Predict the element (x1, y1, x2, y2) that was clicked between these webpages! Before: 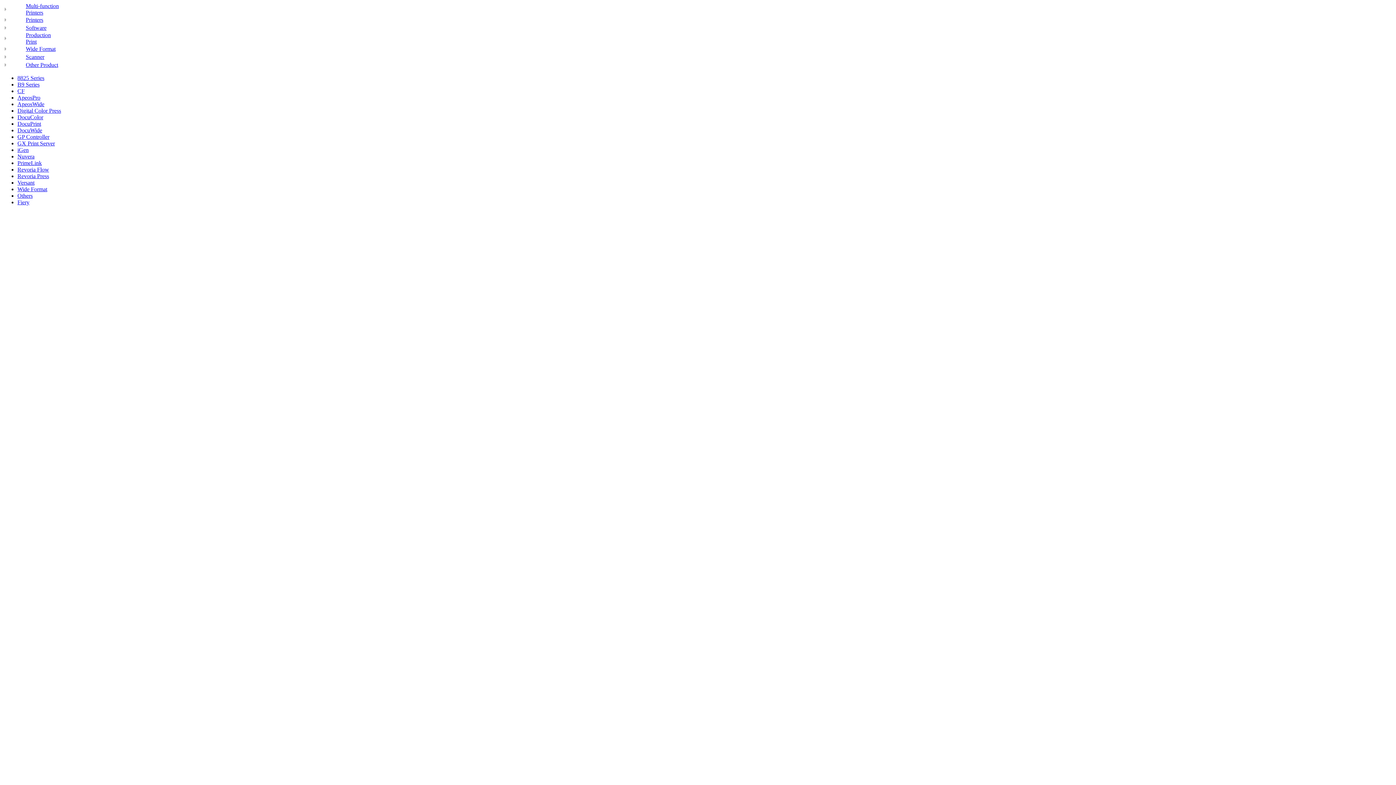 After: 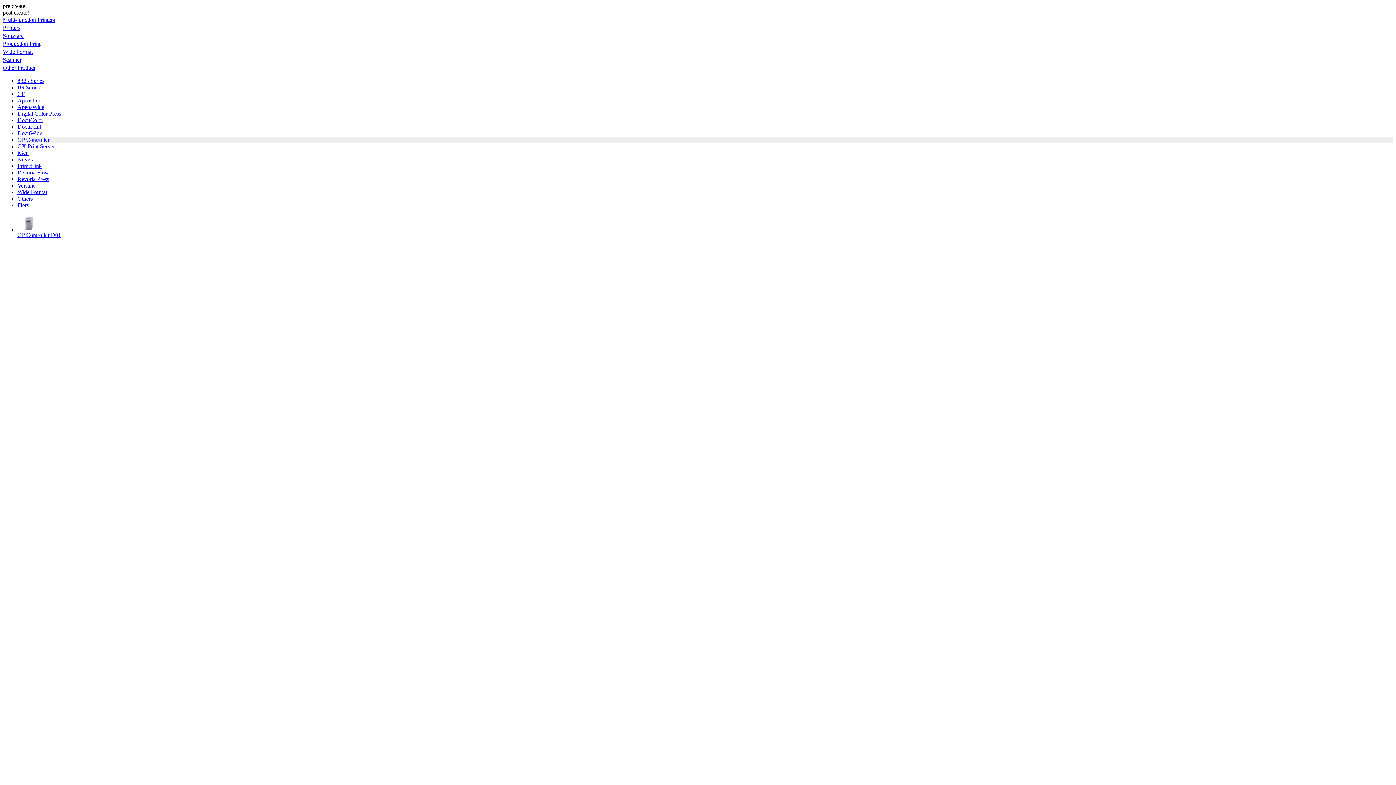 Action: bbox: (17, 133, 49, 140) label: GP Controller